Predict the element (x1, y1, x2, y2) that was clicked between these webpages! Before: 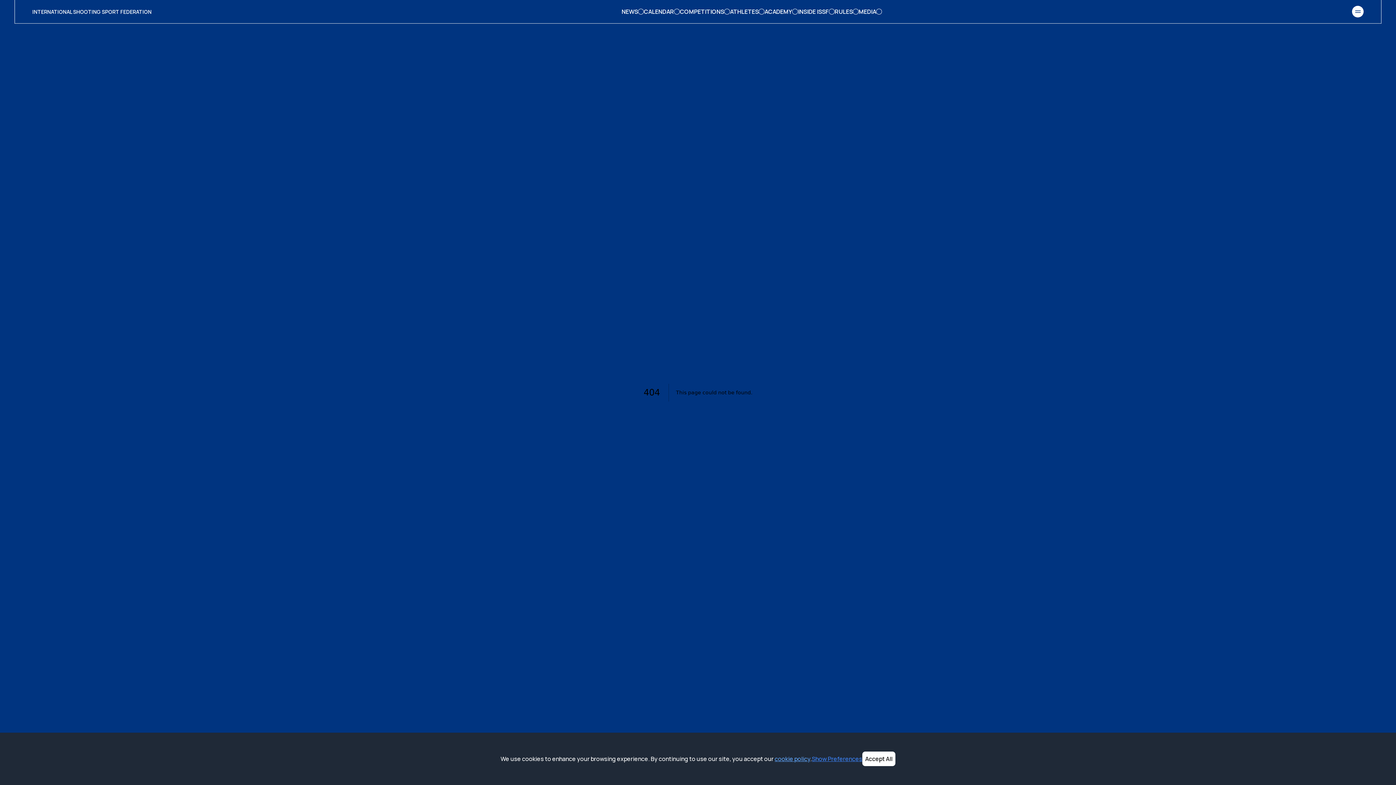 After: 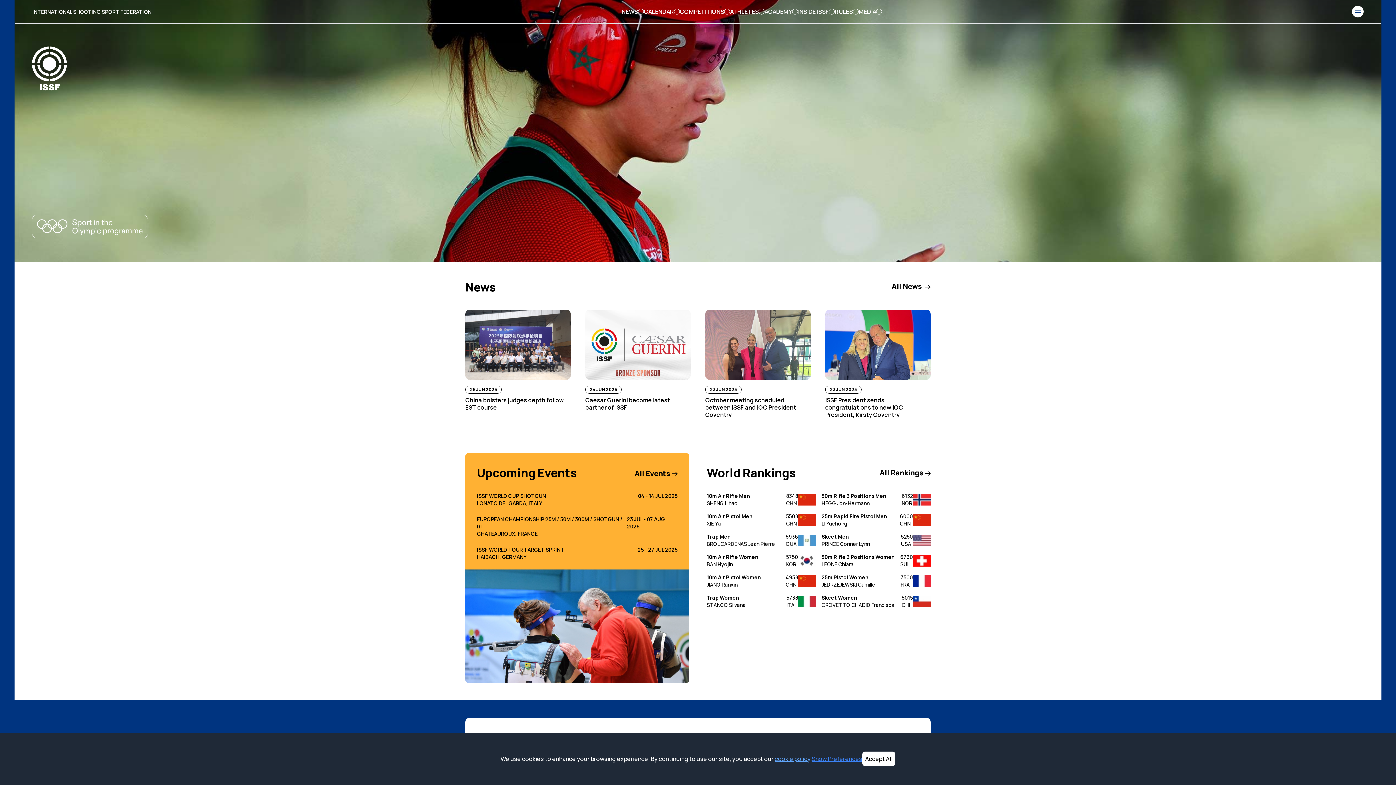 Action: label: INTERNATIONAL SHOOTING SPORT FEDERATION bbox: (32, 7, 151, 16)